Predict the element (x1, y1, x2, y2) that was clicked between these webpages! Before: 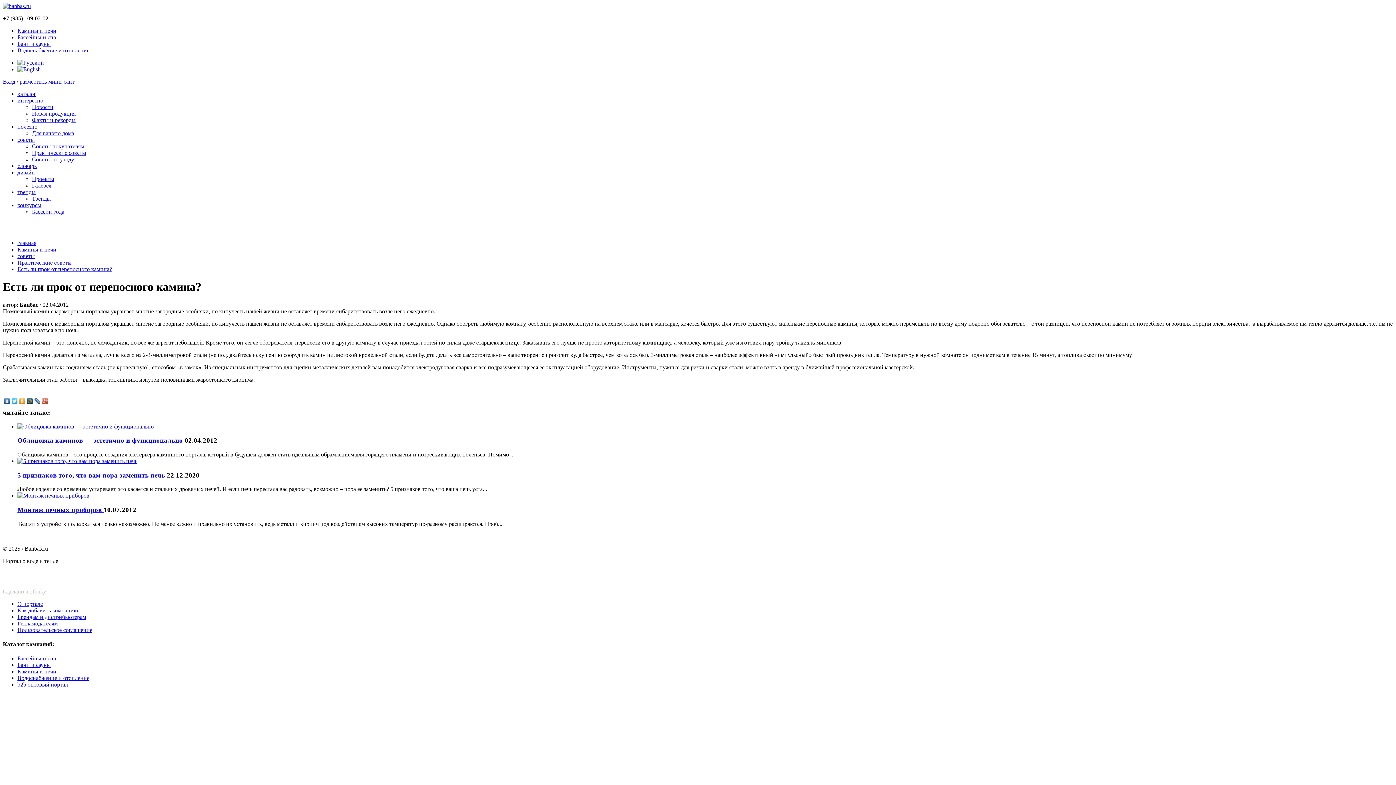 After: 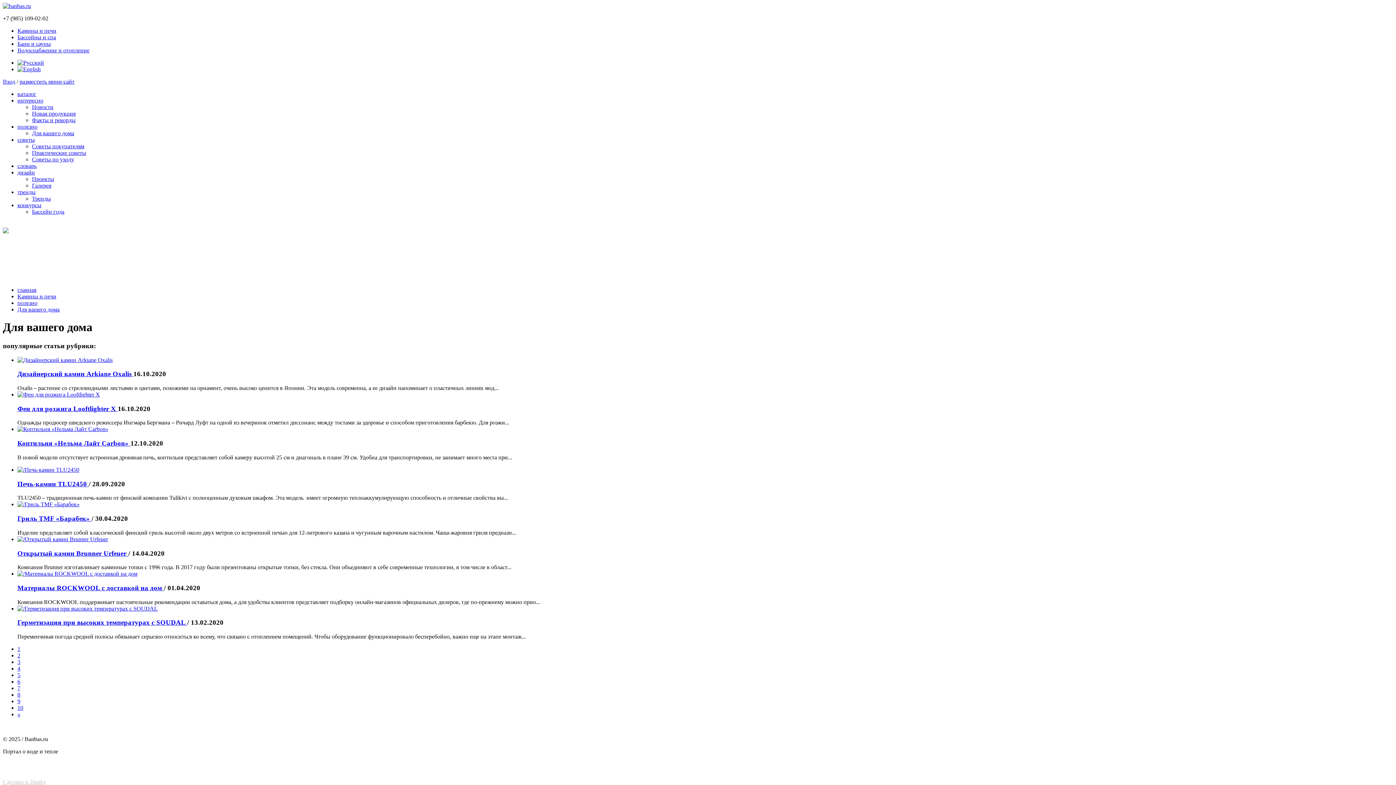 Action: bbox: (32, 130, 74, 136) label: Для вашего дома